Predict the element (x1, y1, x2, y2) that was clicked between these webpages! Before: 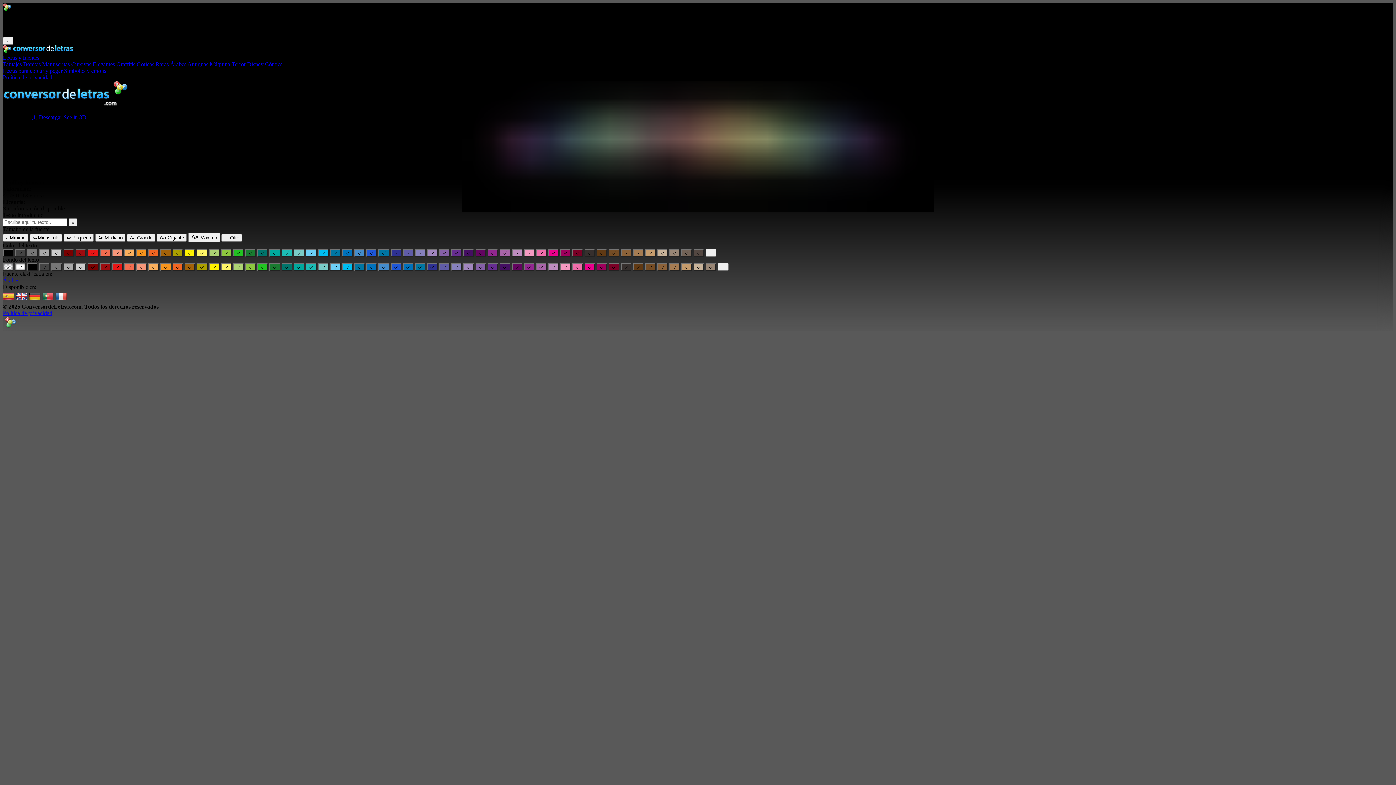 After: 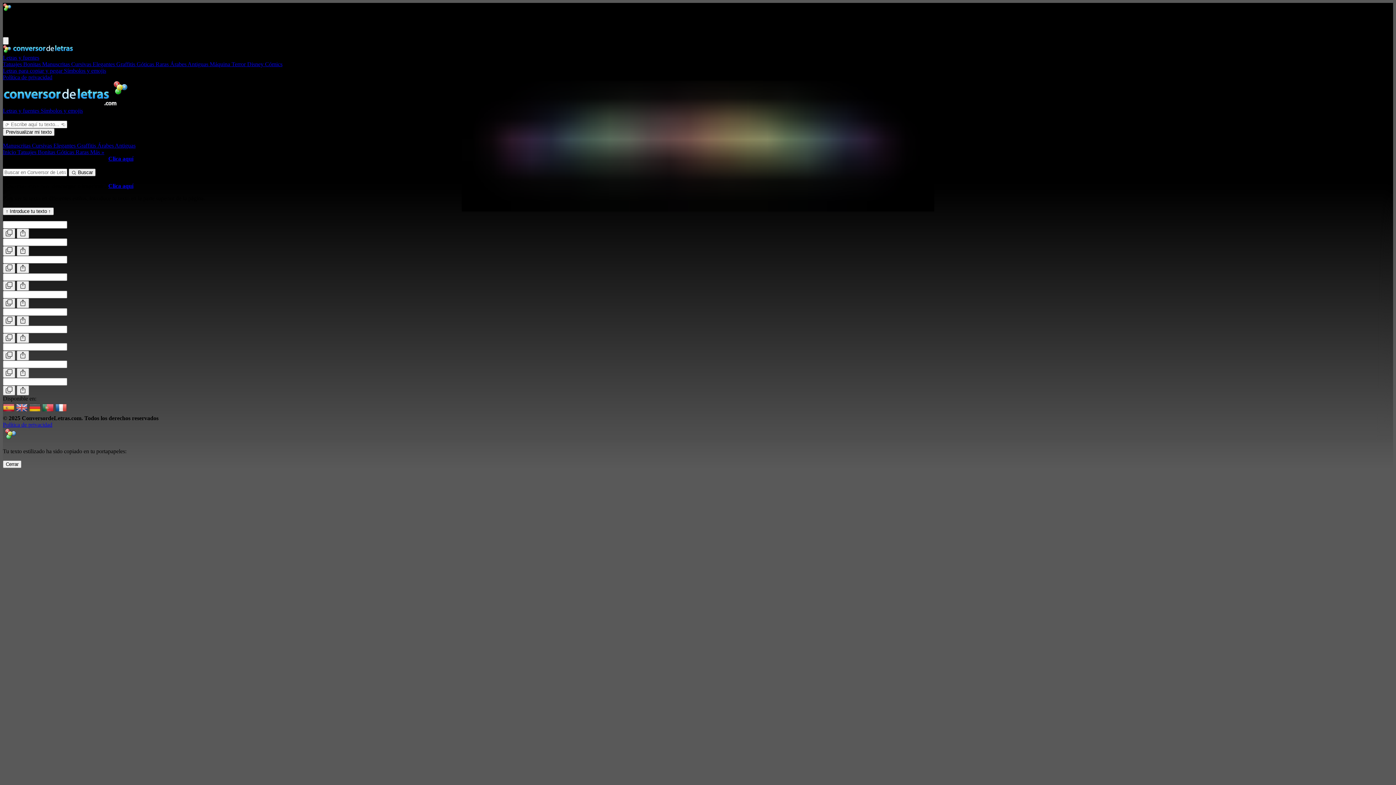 Action: bbox: (2, 67, 64, 73) label: Letras para copiar y pegar 